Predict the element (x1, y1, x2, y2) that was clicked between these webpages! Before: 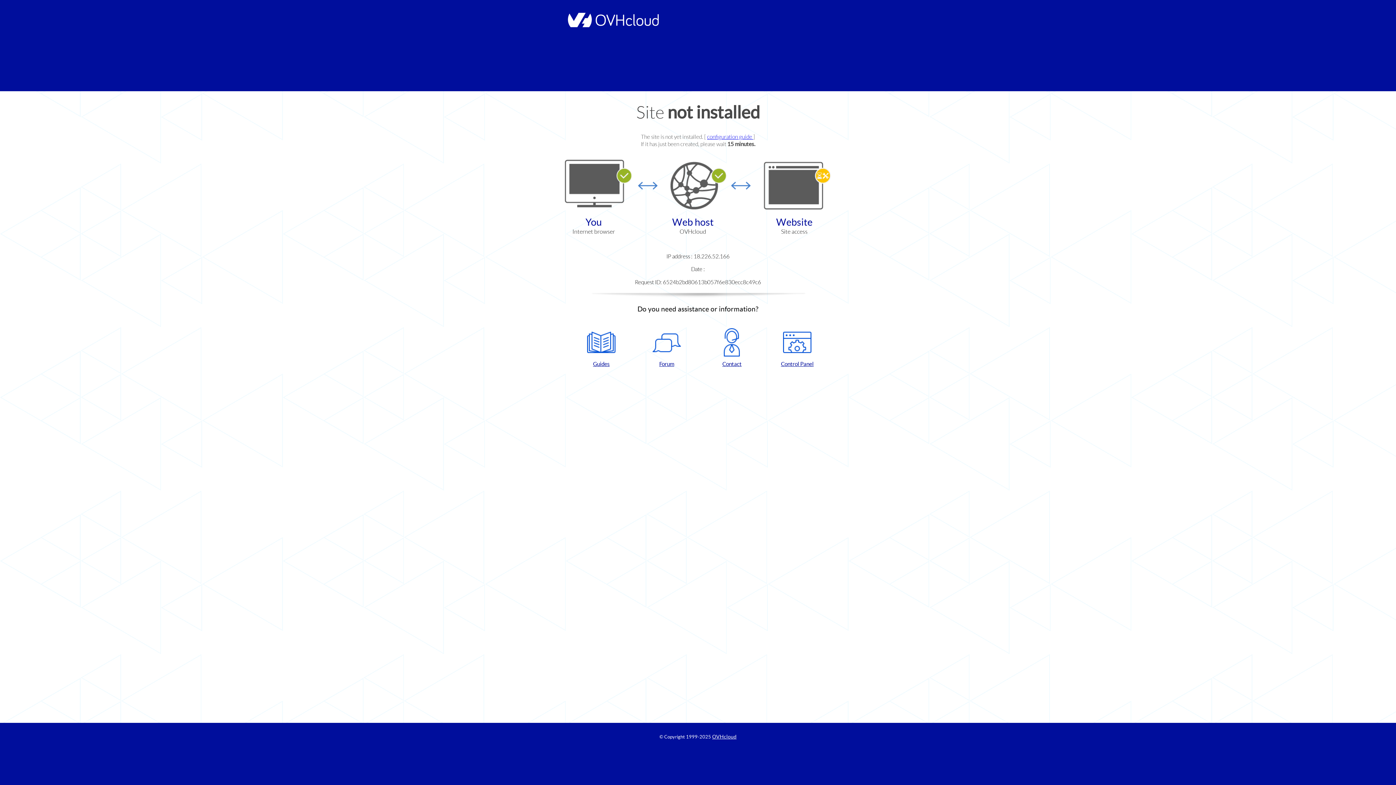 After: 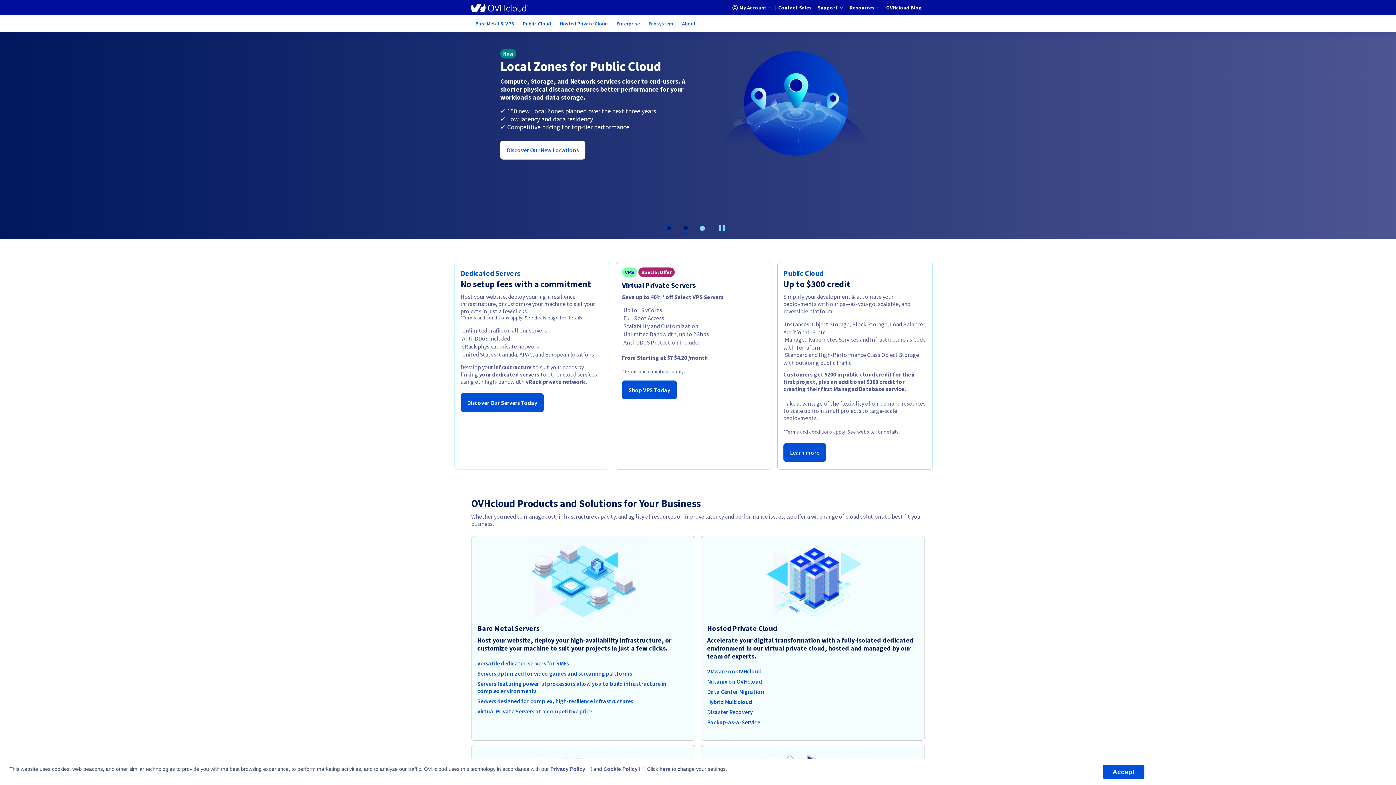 Action: label: OVHcloud bbox: (712, 734, 736, 740)